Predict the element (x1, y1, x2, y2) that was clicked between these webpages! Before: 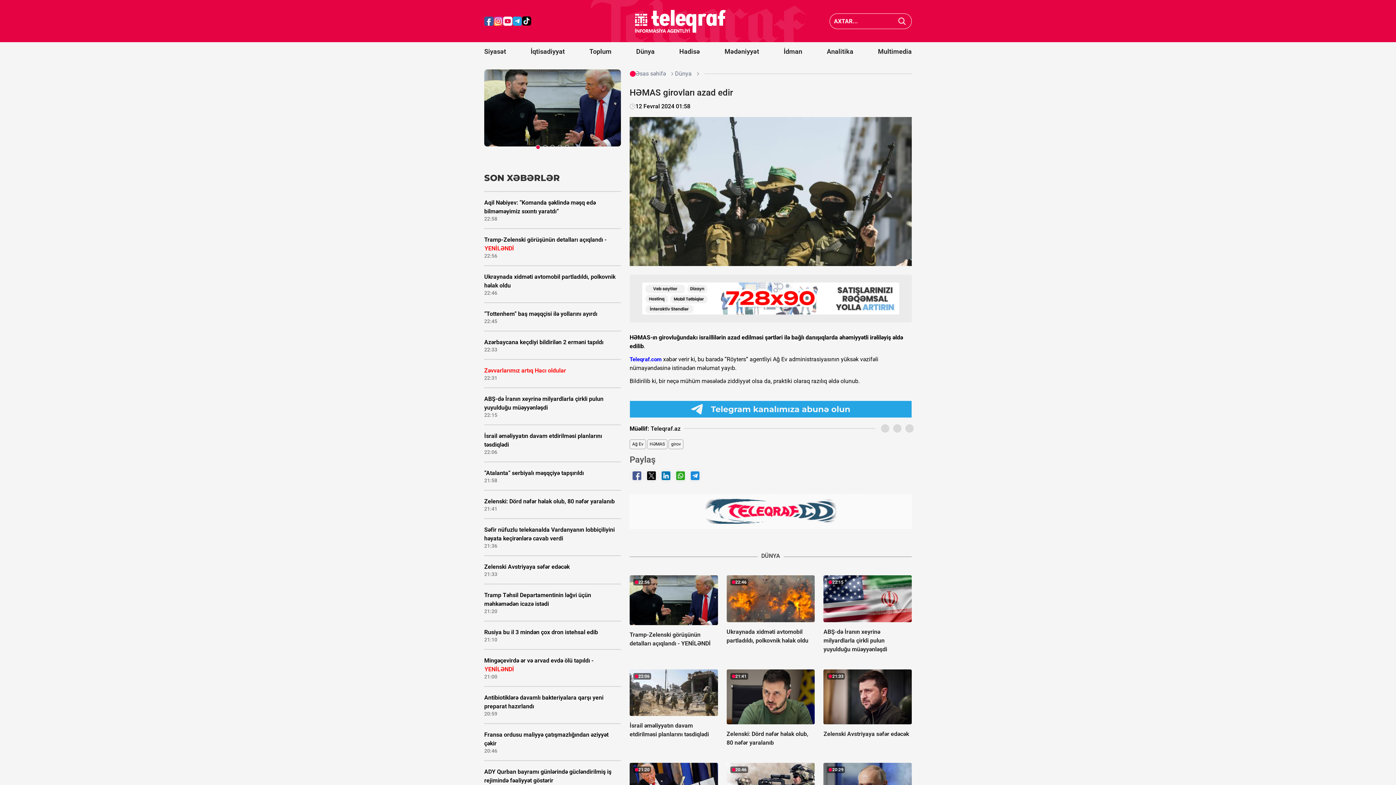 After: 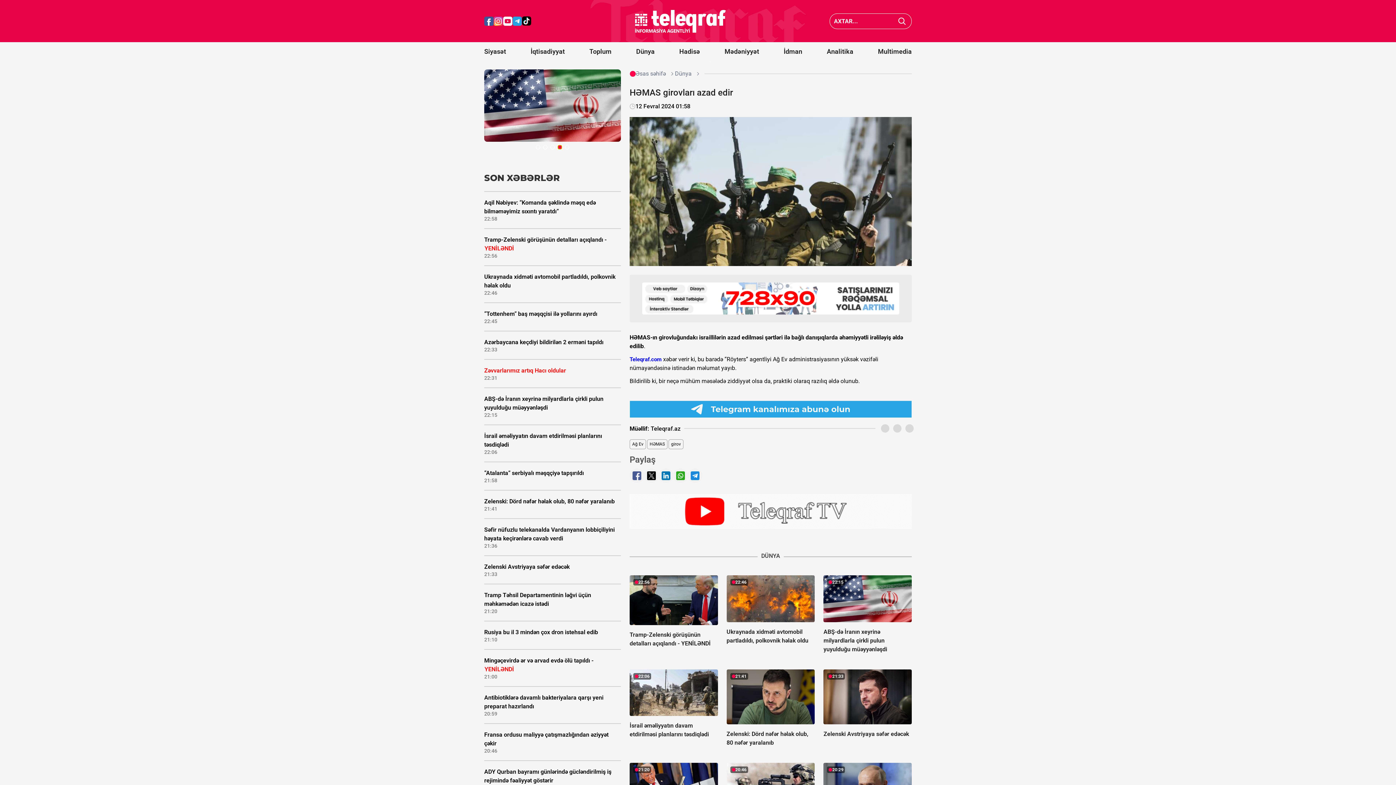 Action: label: Go to slide 4 bbox: (557, 145, 562, 149)